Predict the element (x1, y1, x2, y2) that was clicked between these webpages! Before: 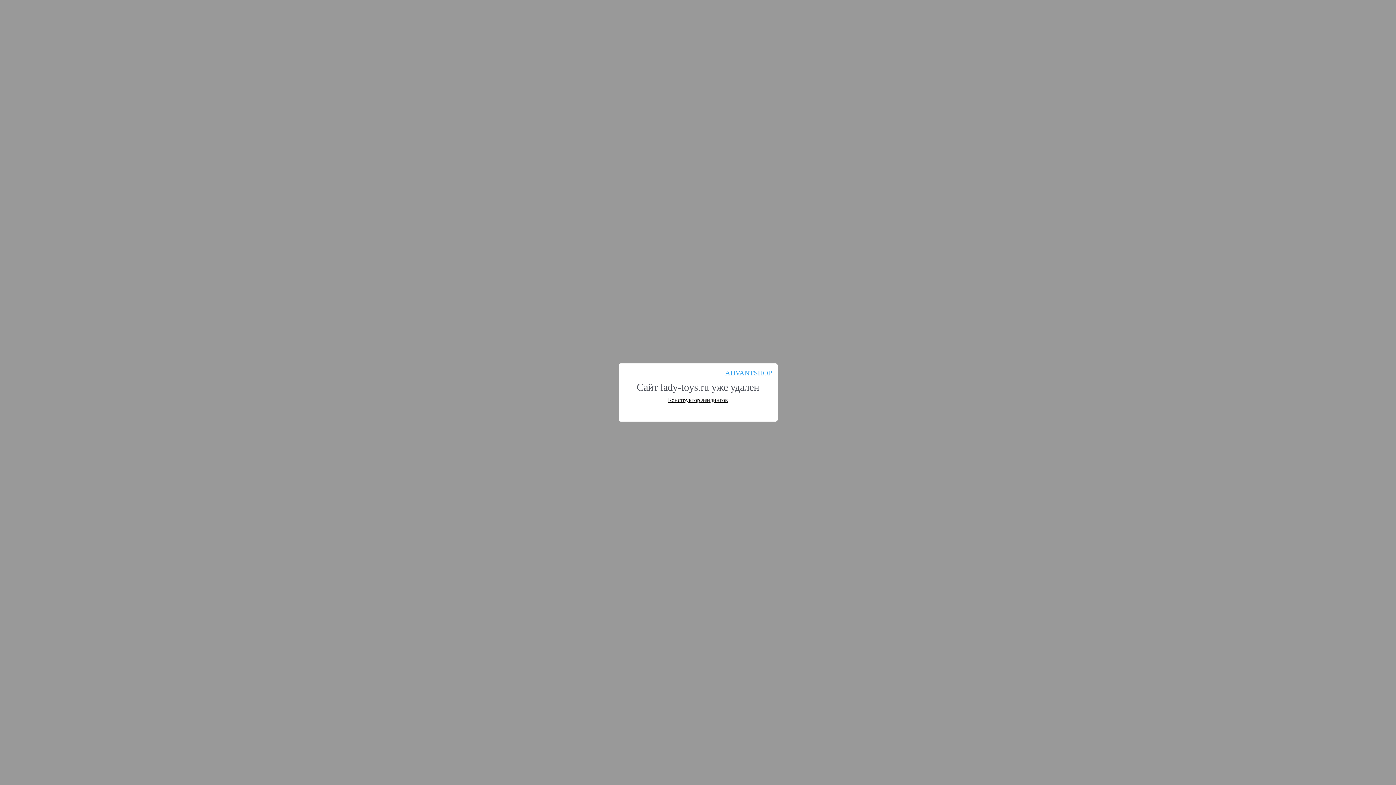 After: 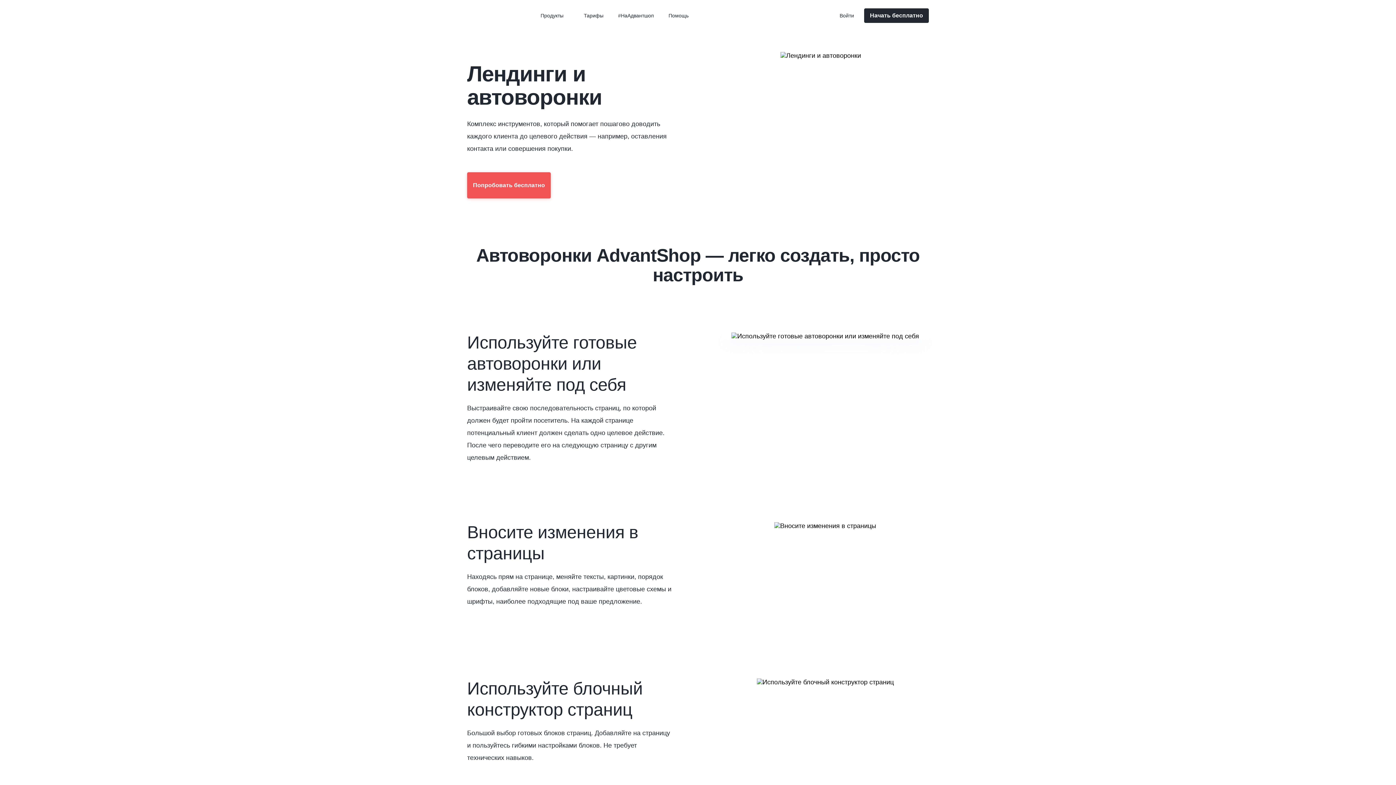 Action: label: Конструктор лендингов bbox: (668, 397, 728, 403)